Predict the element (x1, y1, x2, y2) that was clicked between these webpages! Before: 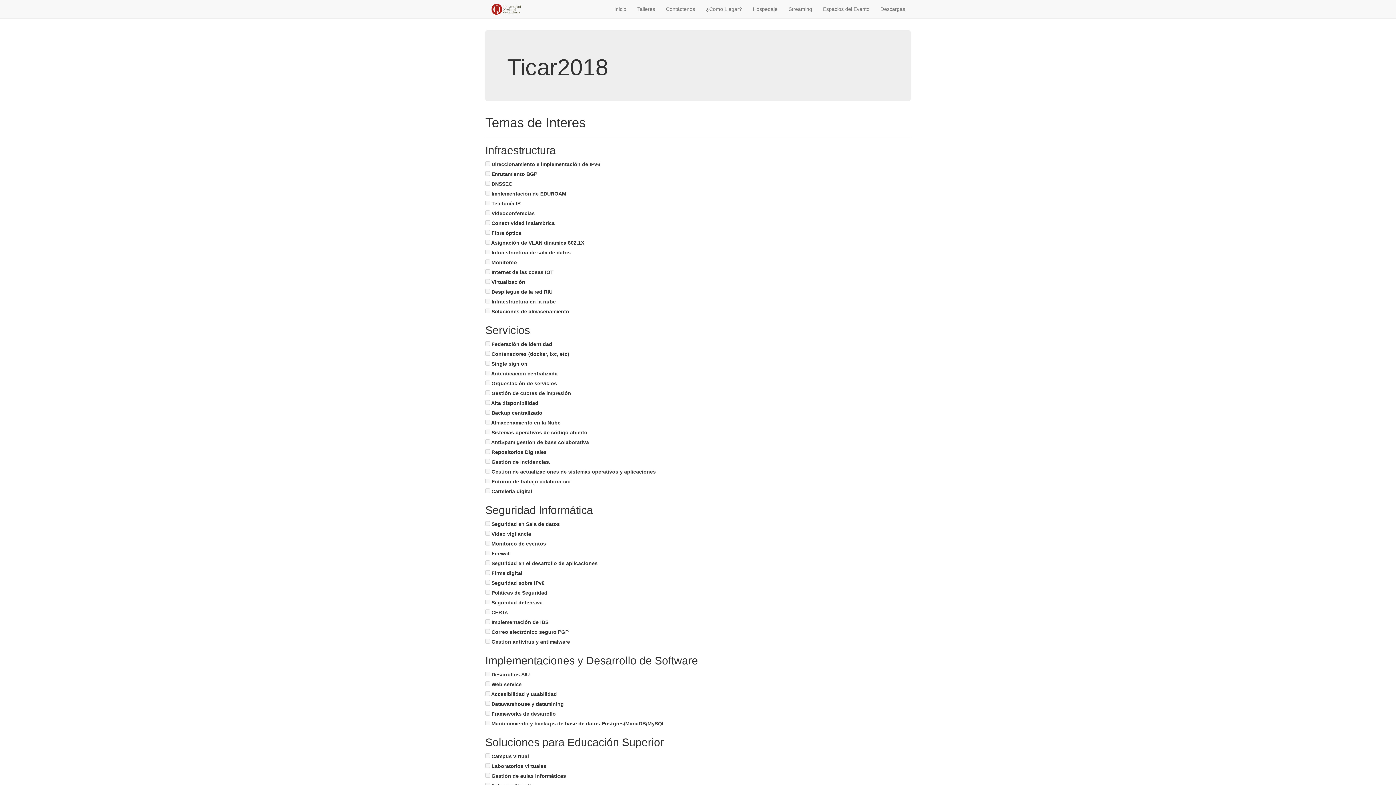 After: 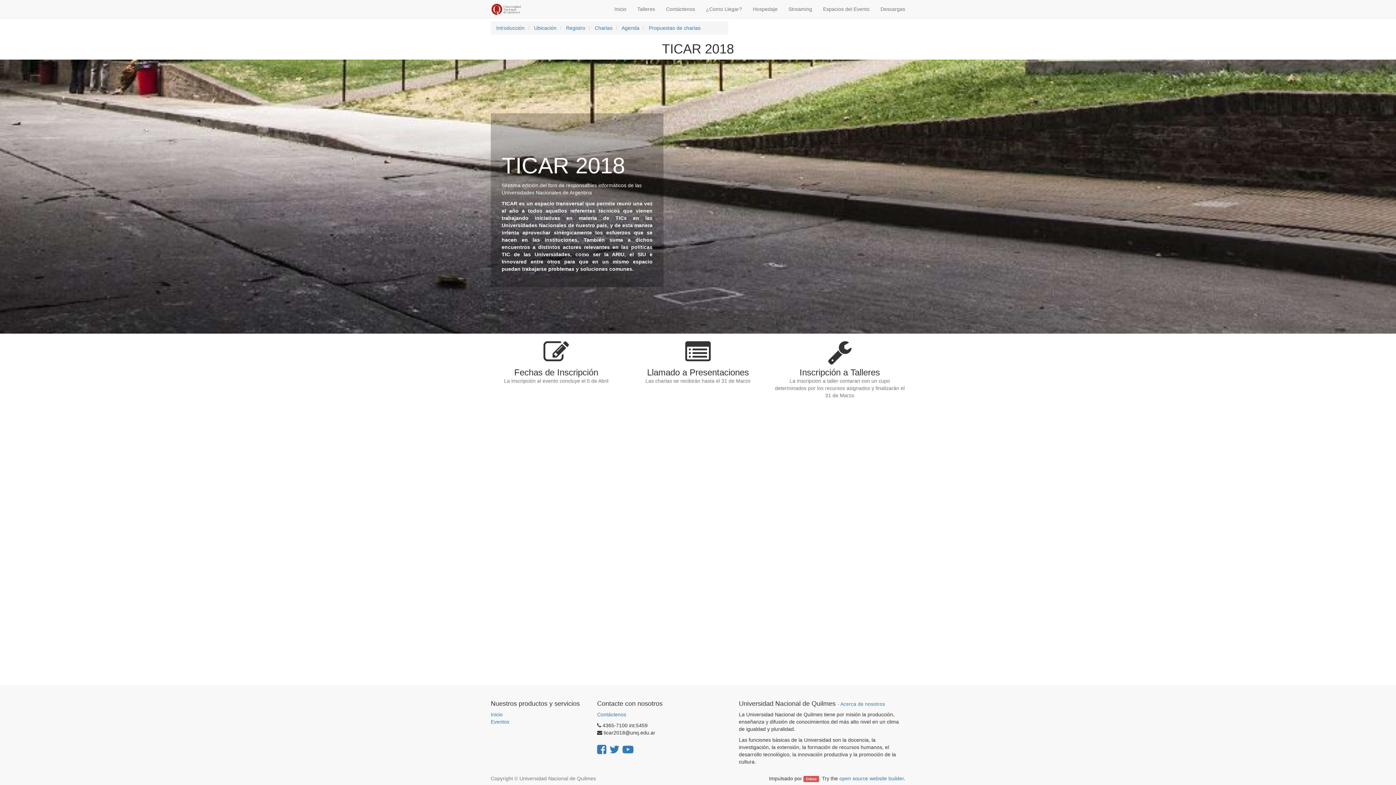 Action: bbox: (485, 0, 527, 18)